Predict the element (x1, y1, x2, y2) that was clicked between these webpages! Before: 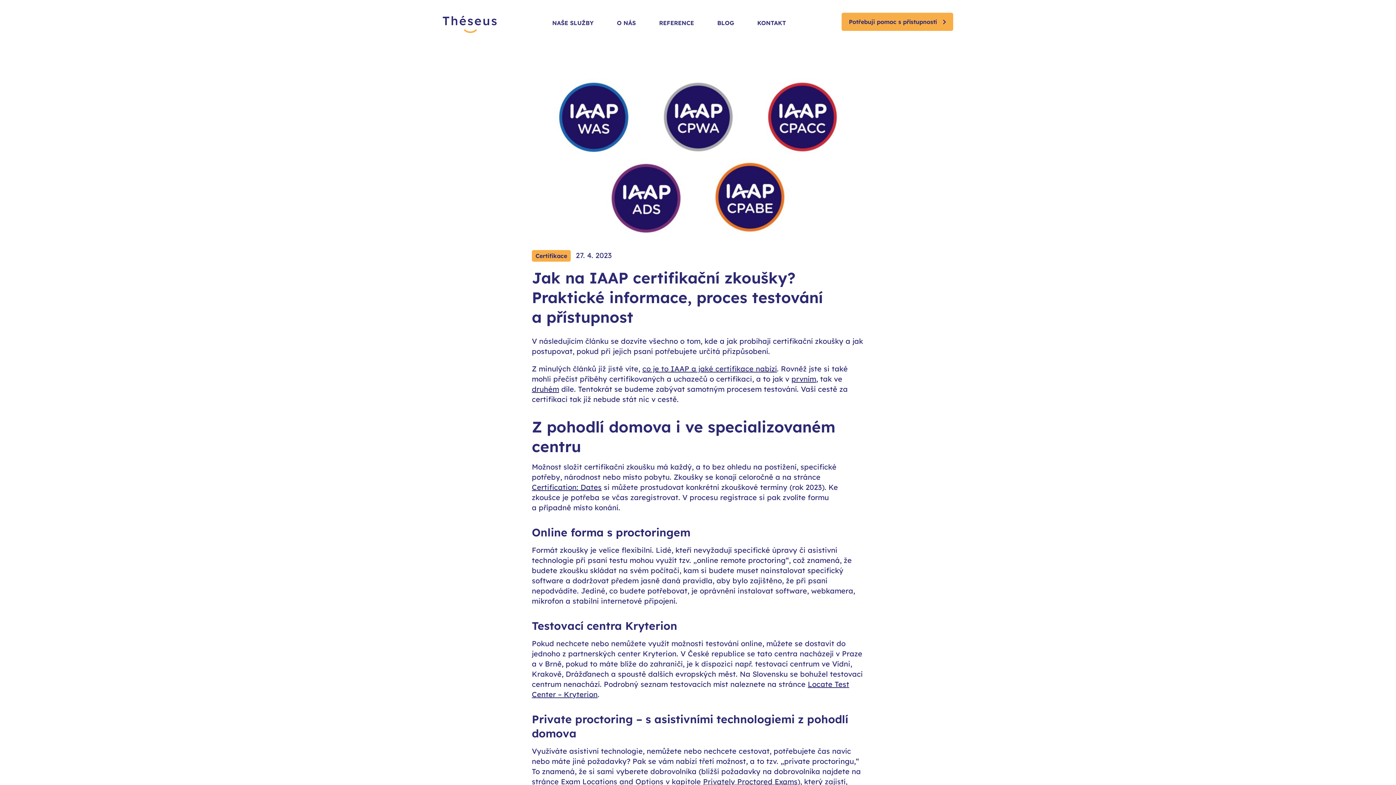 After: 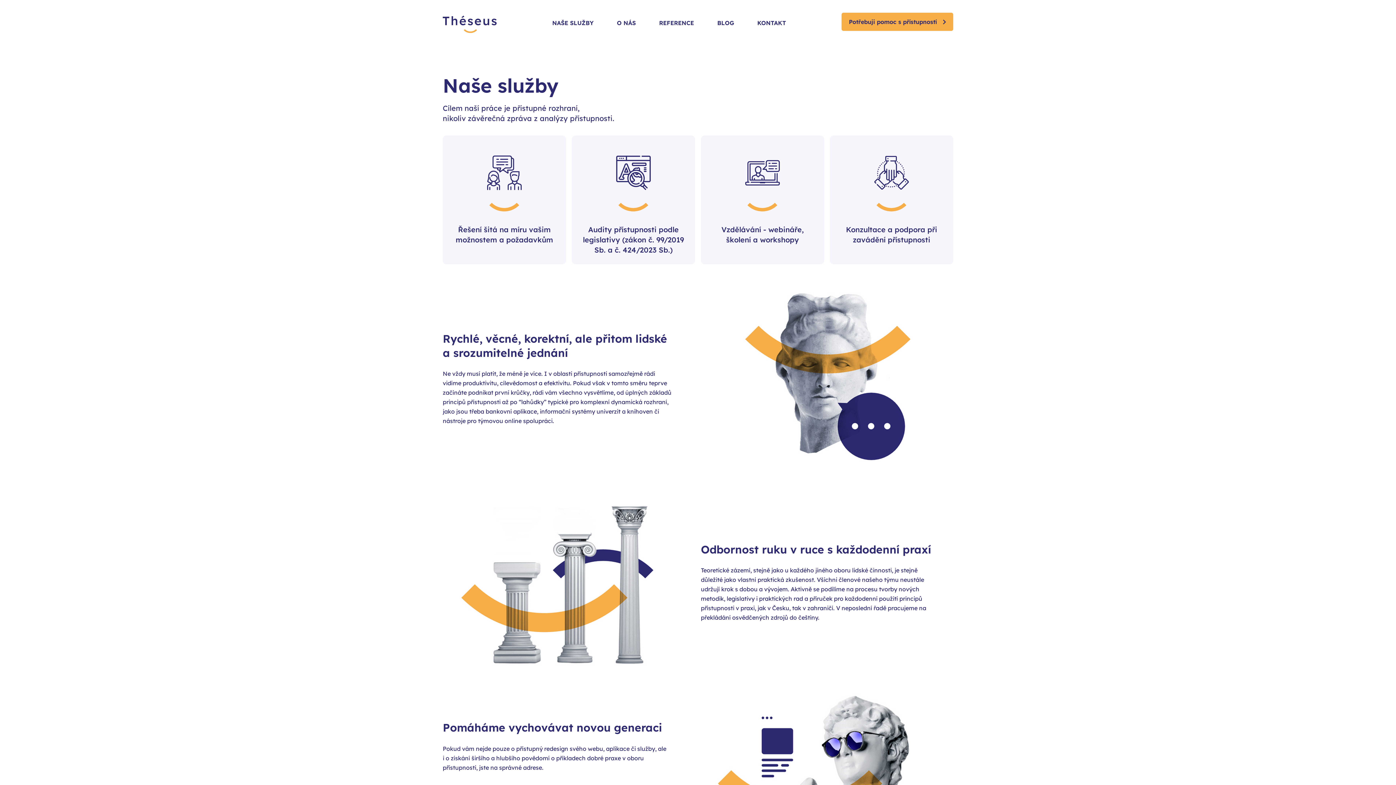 Action: label: NAŠE SLUŽBY bbox: (541, 13, 604, 32)